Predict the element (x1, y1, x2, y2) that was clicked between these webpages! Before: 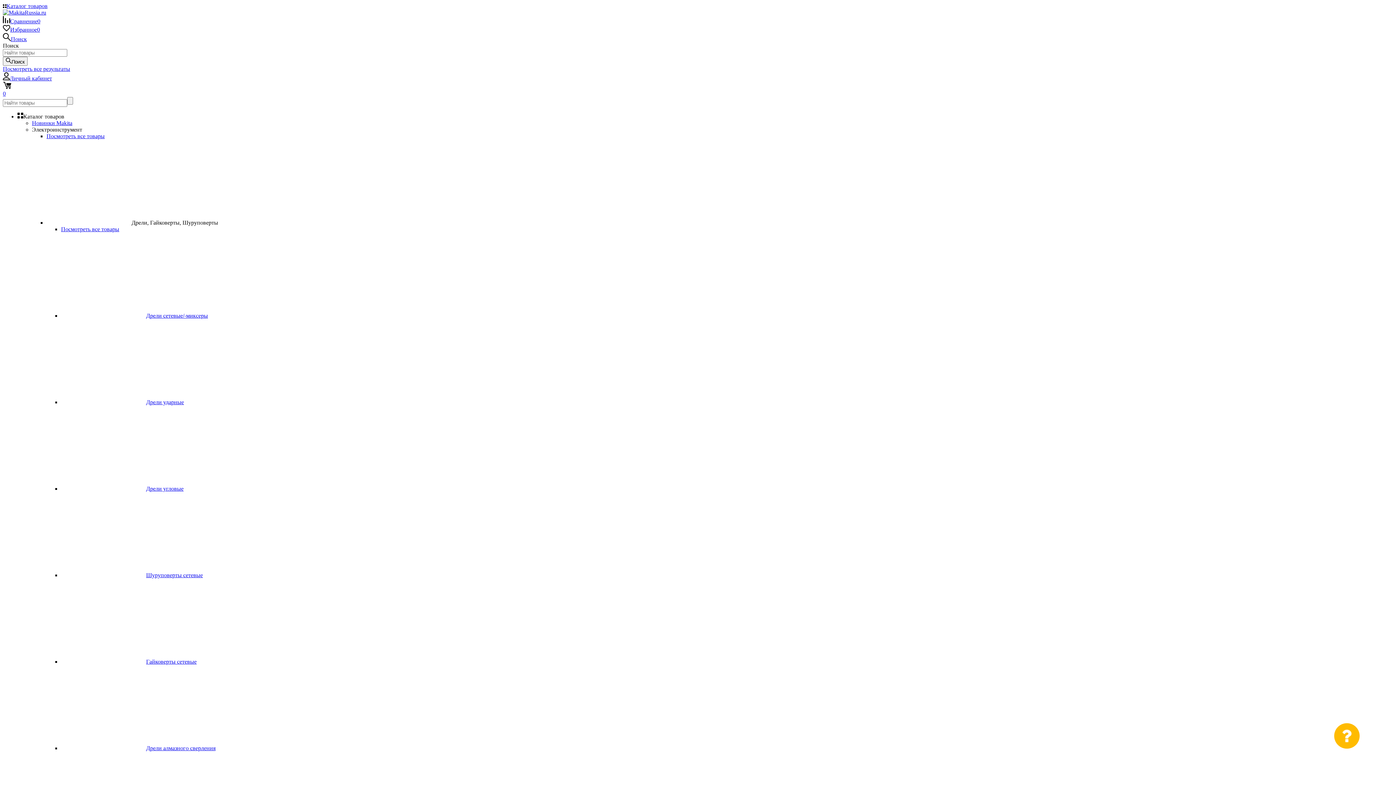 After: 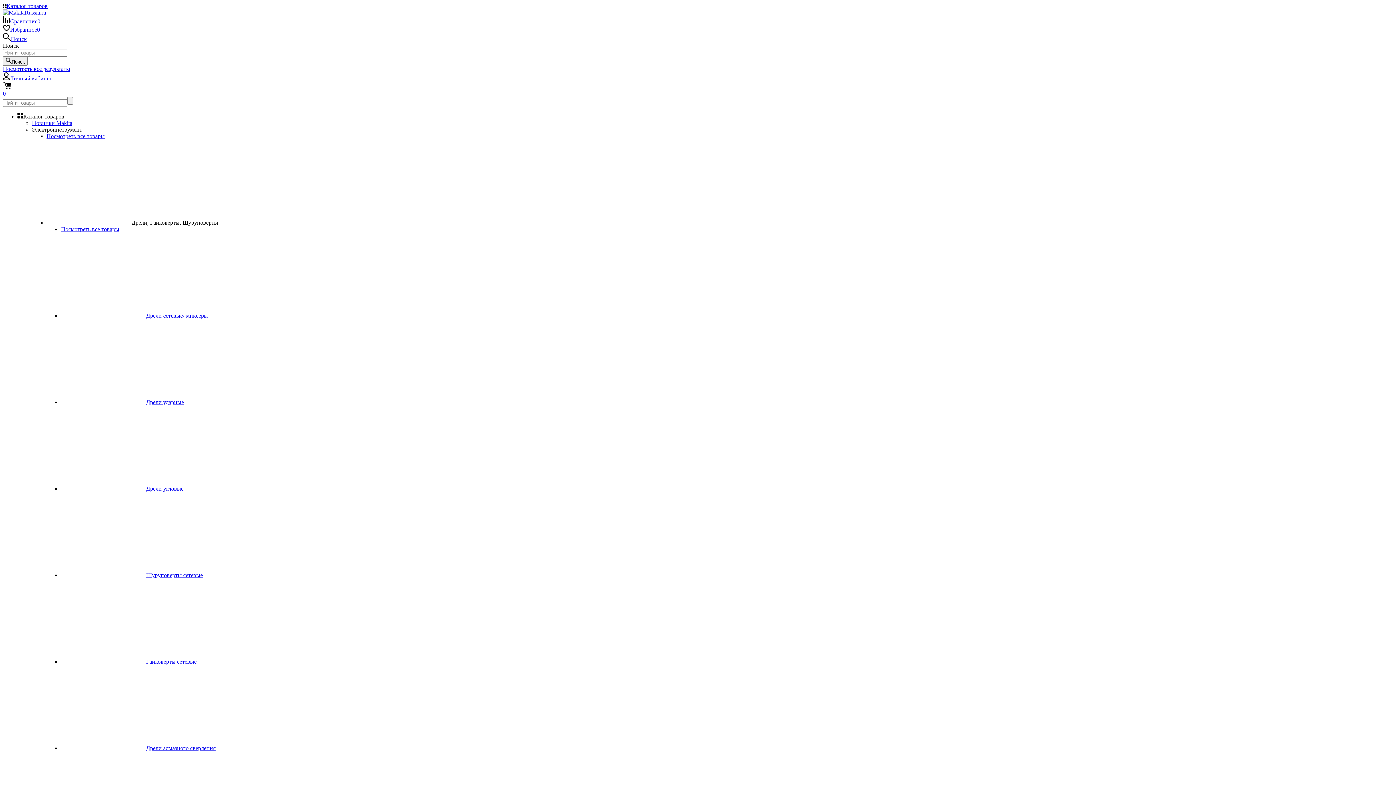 Action: bbox: (2, 9, 46, 15)